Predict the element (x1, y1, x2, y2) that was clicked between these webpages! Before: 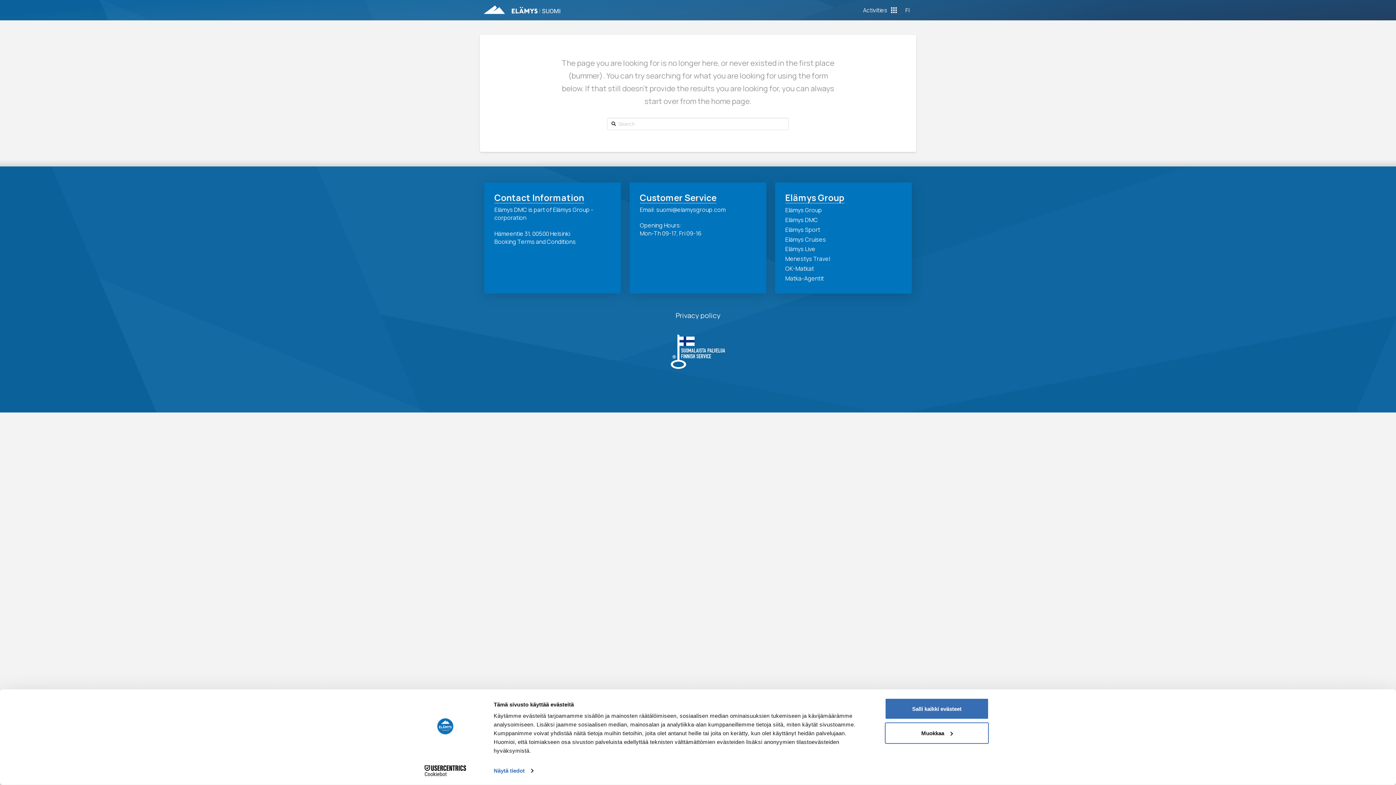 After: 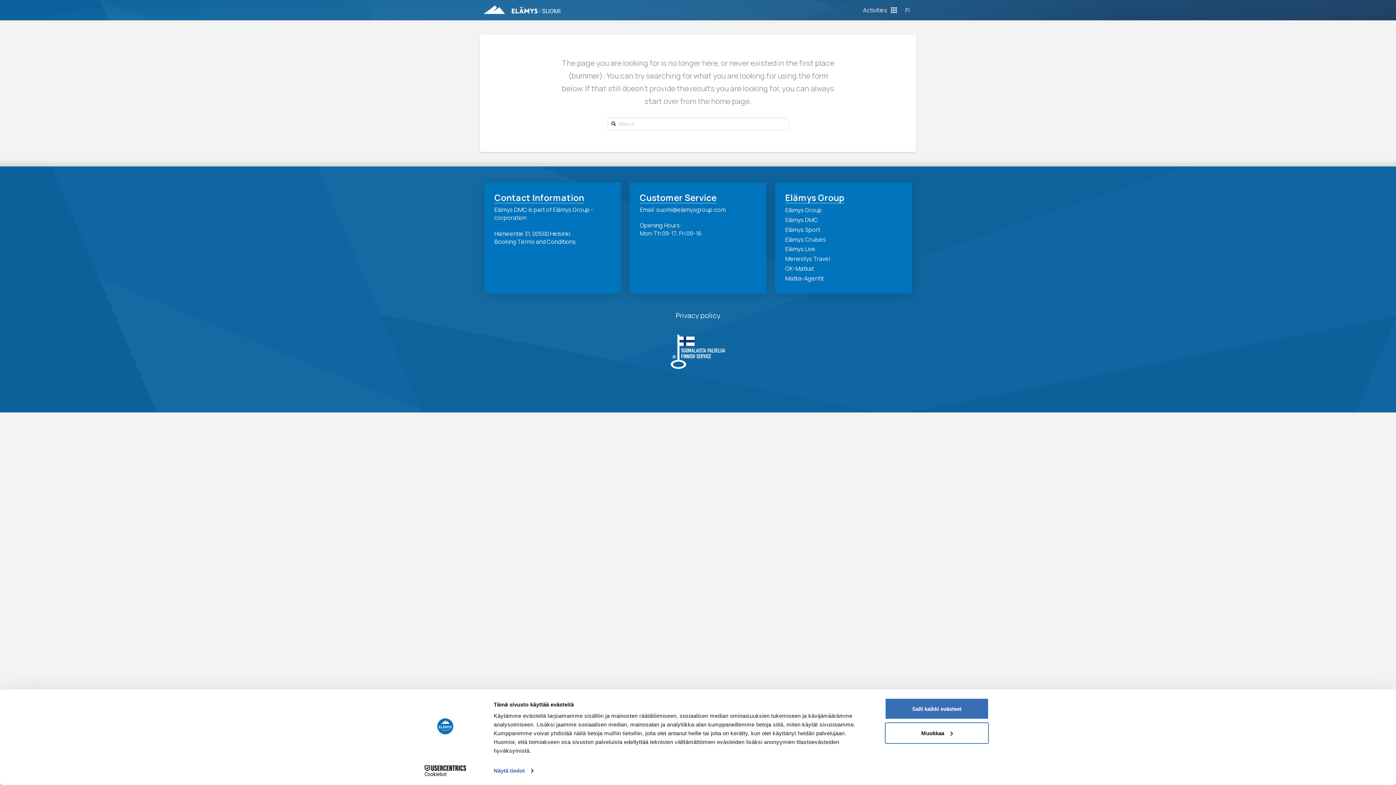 Action: label: Elämys Cruises bbox: (785, 234, 826, 244)